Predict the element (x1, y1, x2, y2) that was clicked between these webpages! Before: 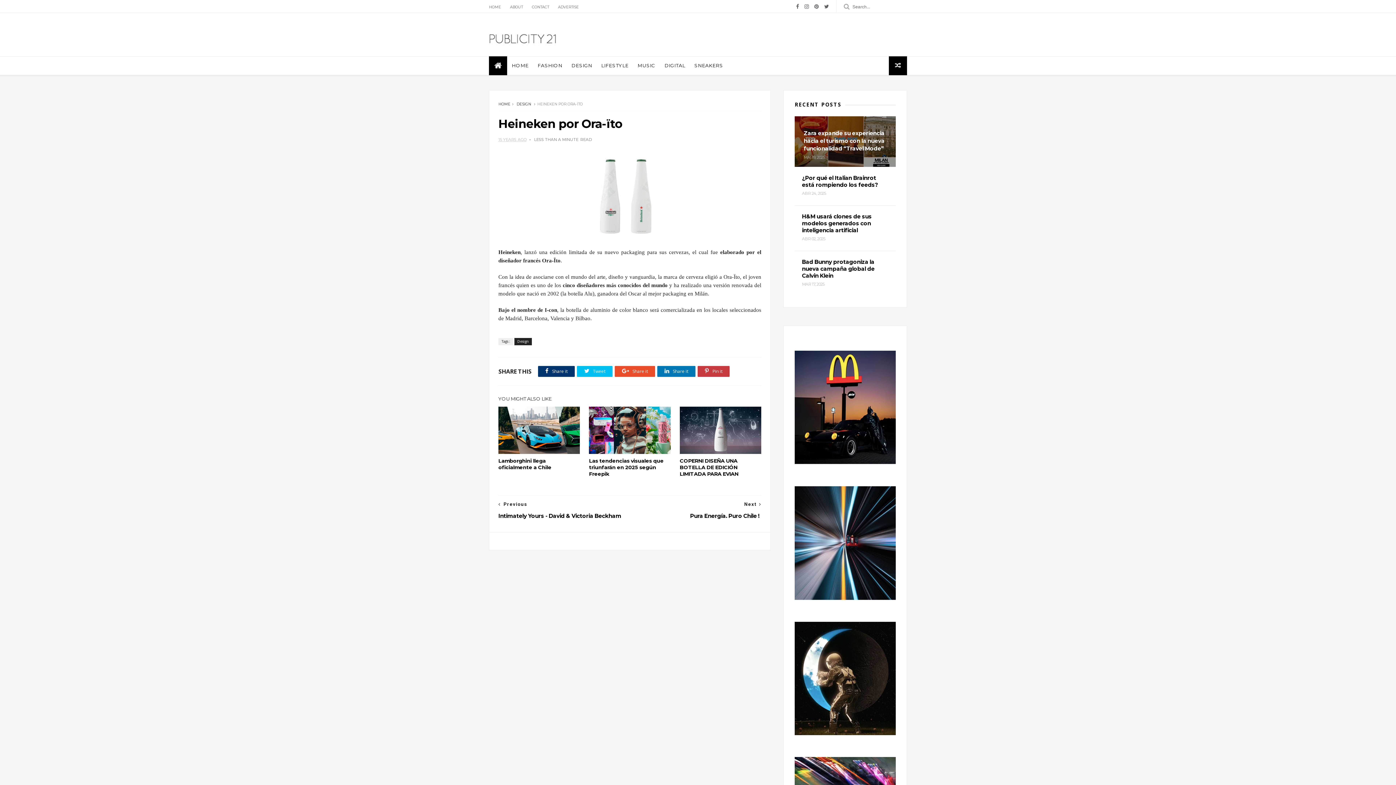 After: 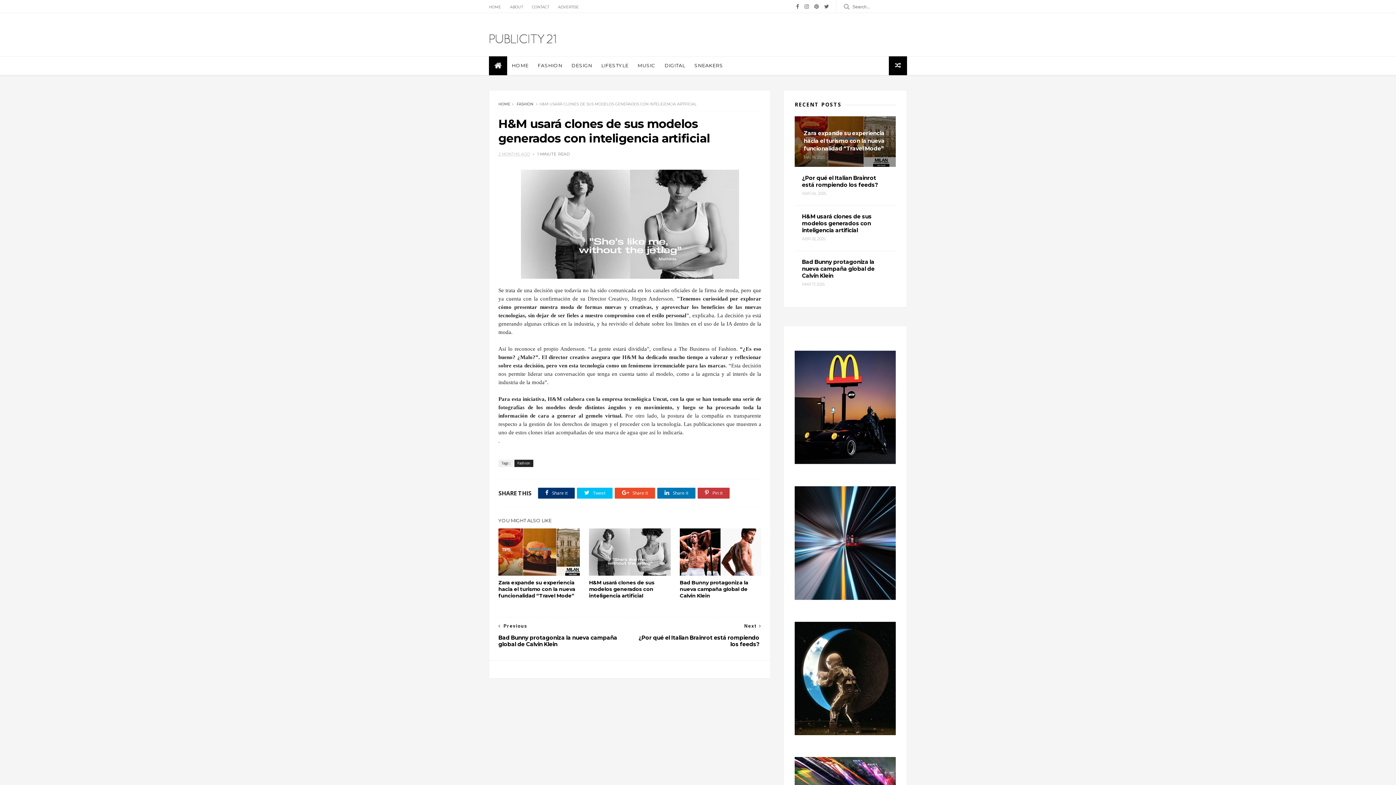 Action: bbox: (889, 56, 907, 75)